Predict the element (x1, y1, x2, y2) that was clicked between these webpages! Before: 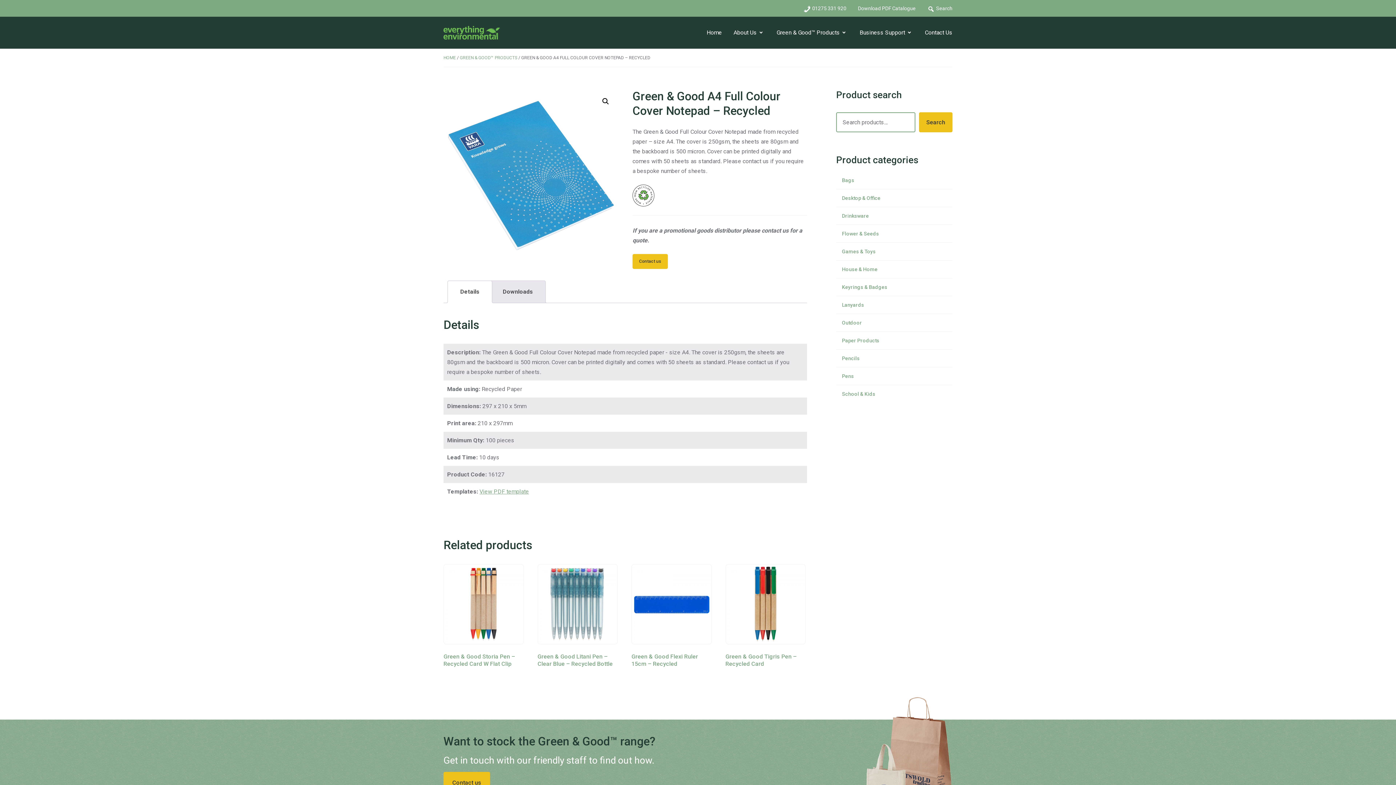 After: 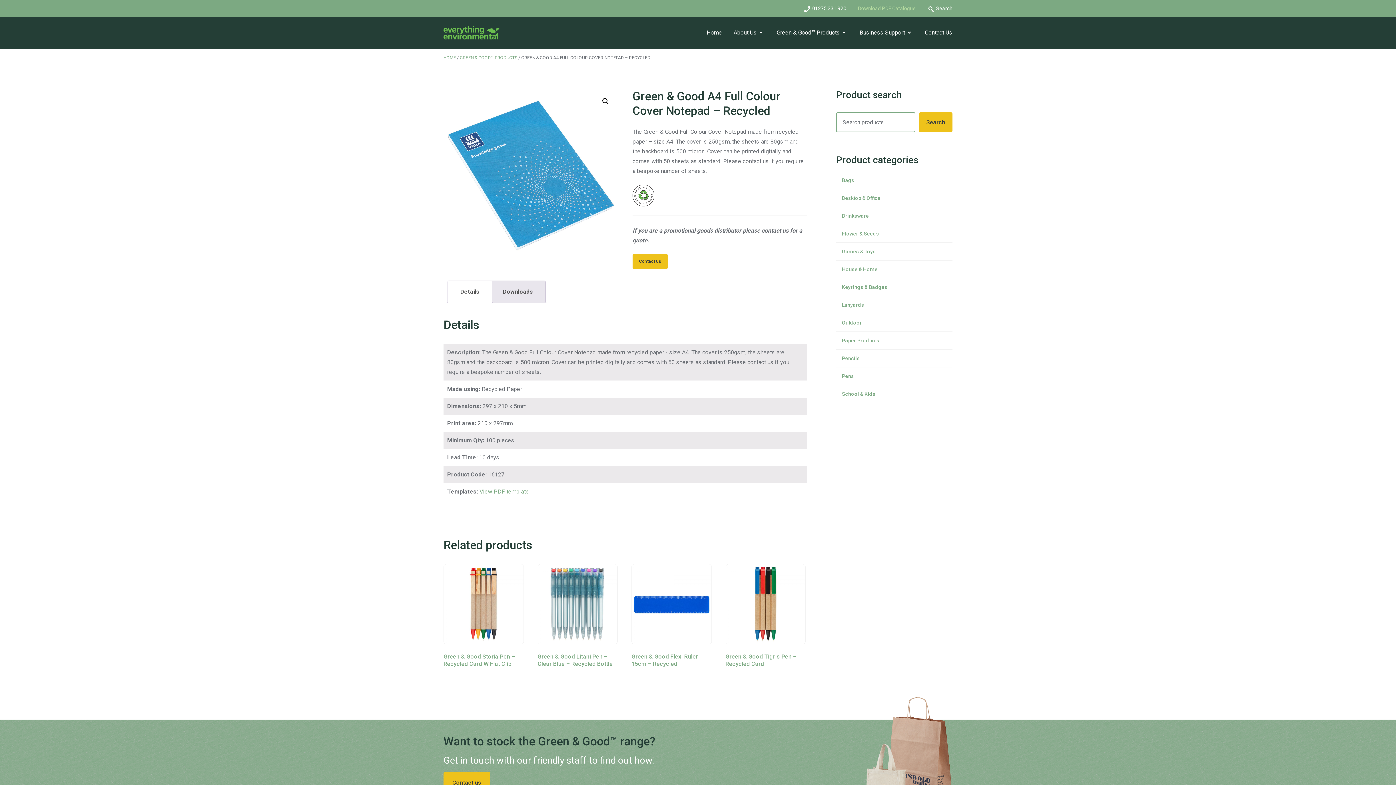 Action: bbox: (852, 0, 921, 16) label: Download PDF Catalogue